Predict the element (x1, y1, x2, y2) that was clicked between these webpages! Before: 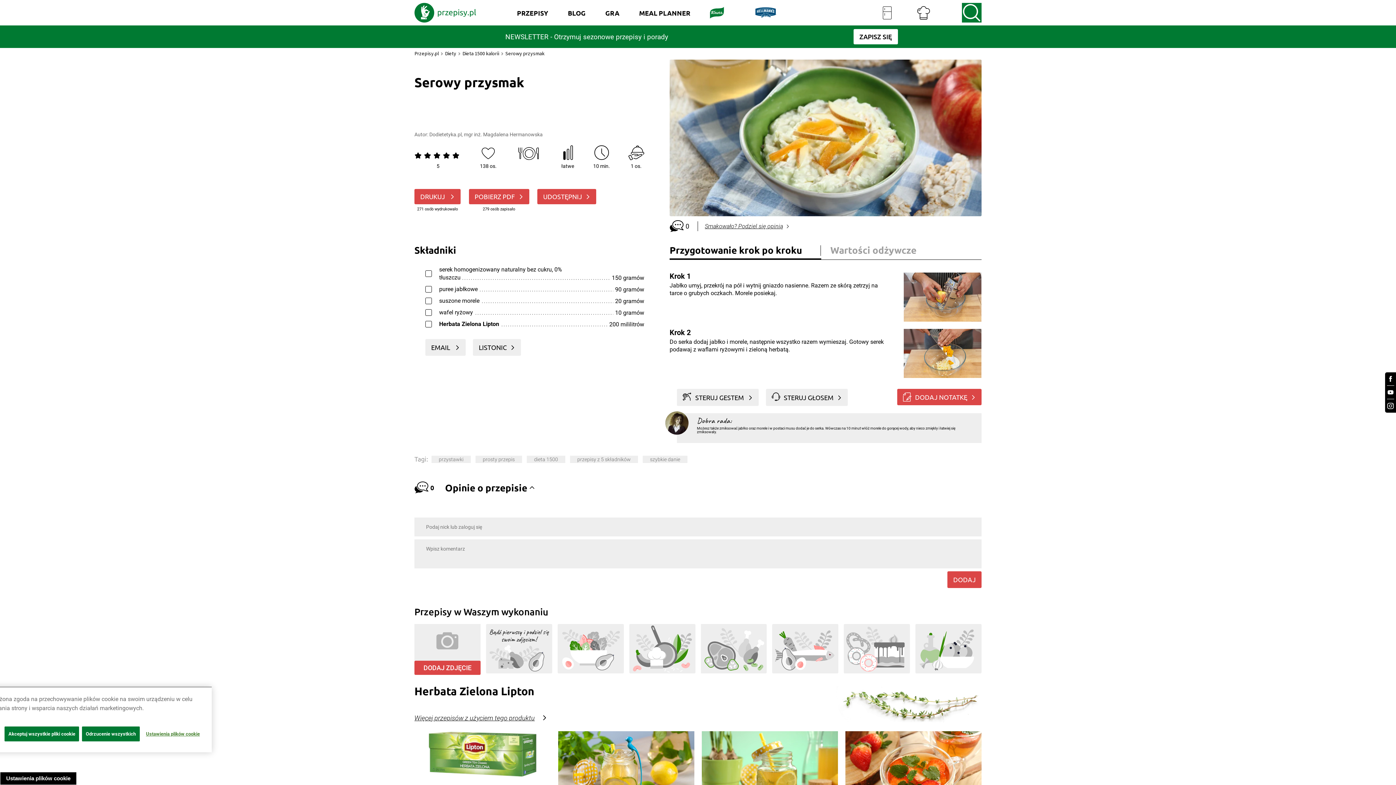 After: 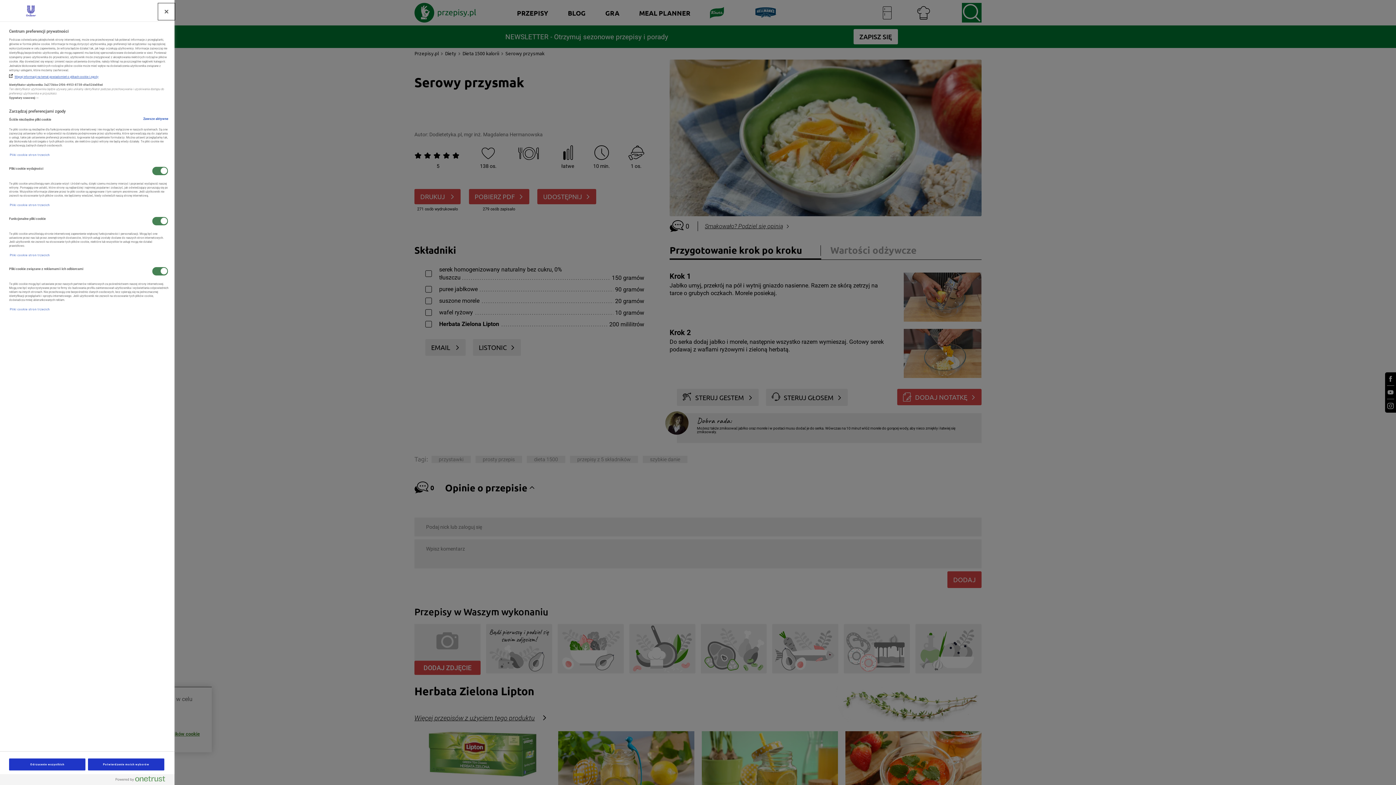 Action: bbox: (142, 726, 203, 741) label: Ustawienia plików cookie